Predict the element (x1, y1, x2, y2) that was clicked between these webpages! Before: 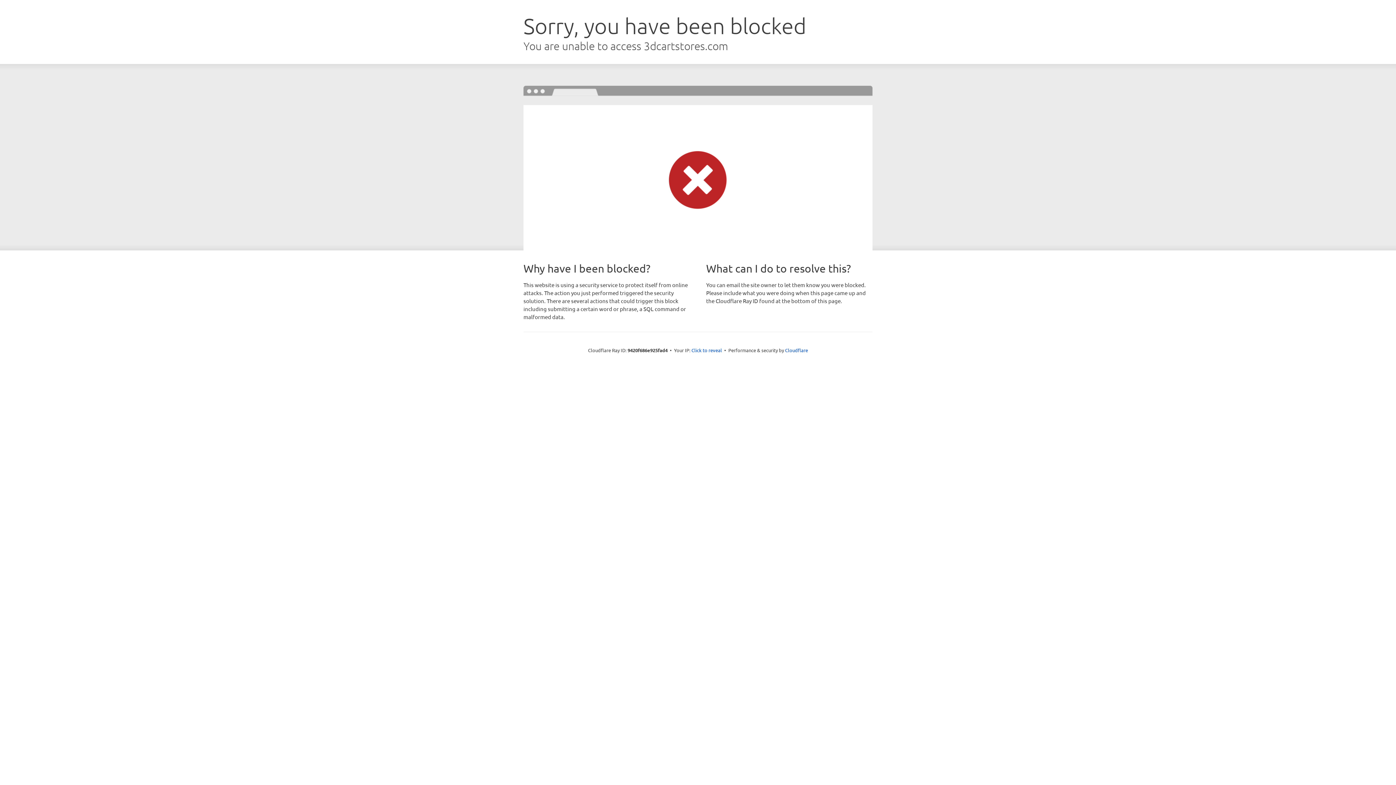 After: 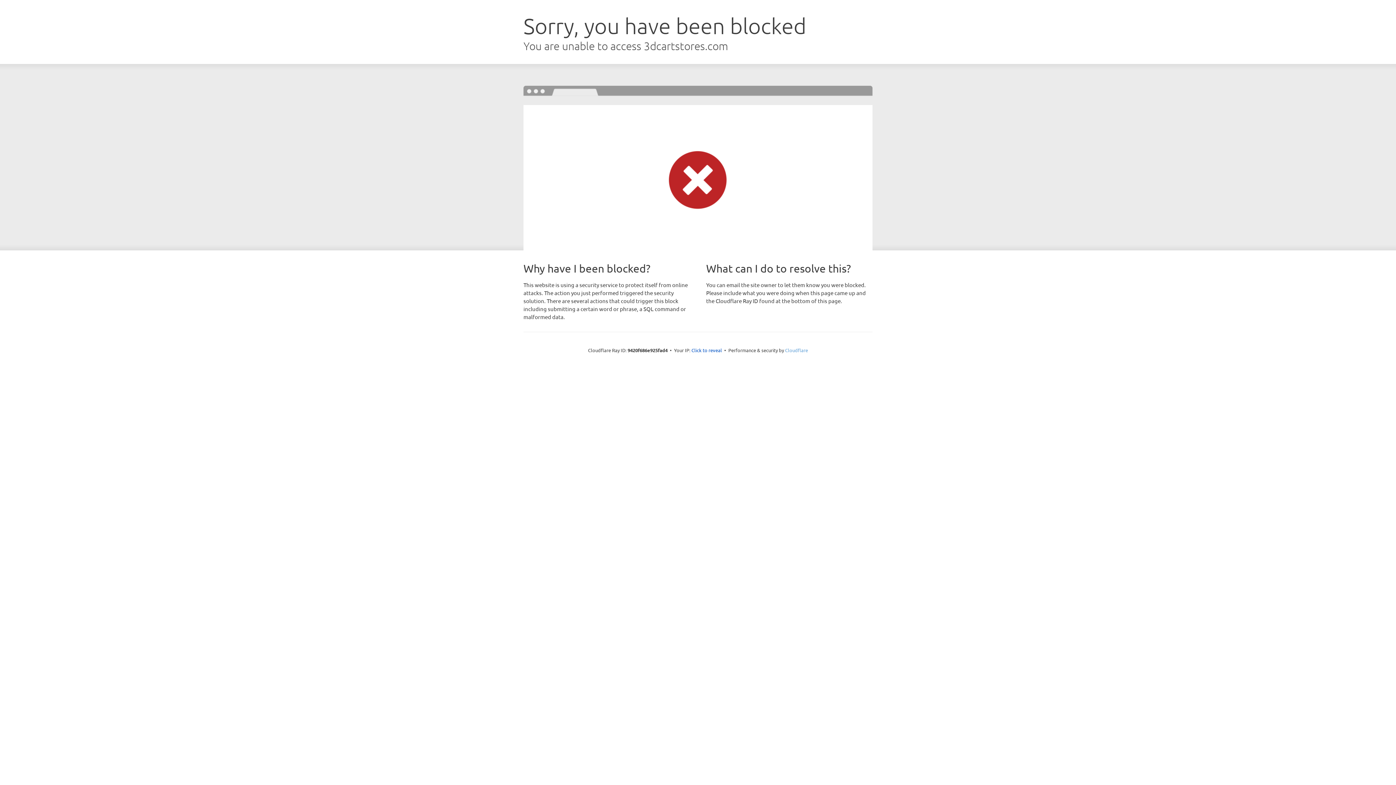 Action: label: Cloudflare bbox: (785, 347, 808, 353)